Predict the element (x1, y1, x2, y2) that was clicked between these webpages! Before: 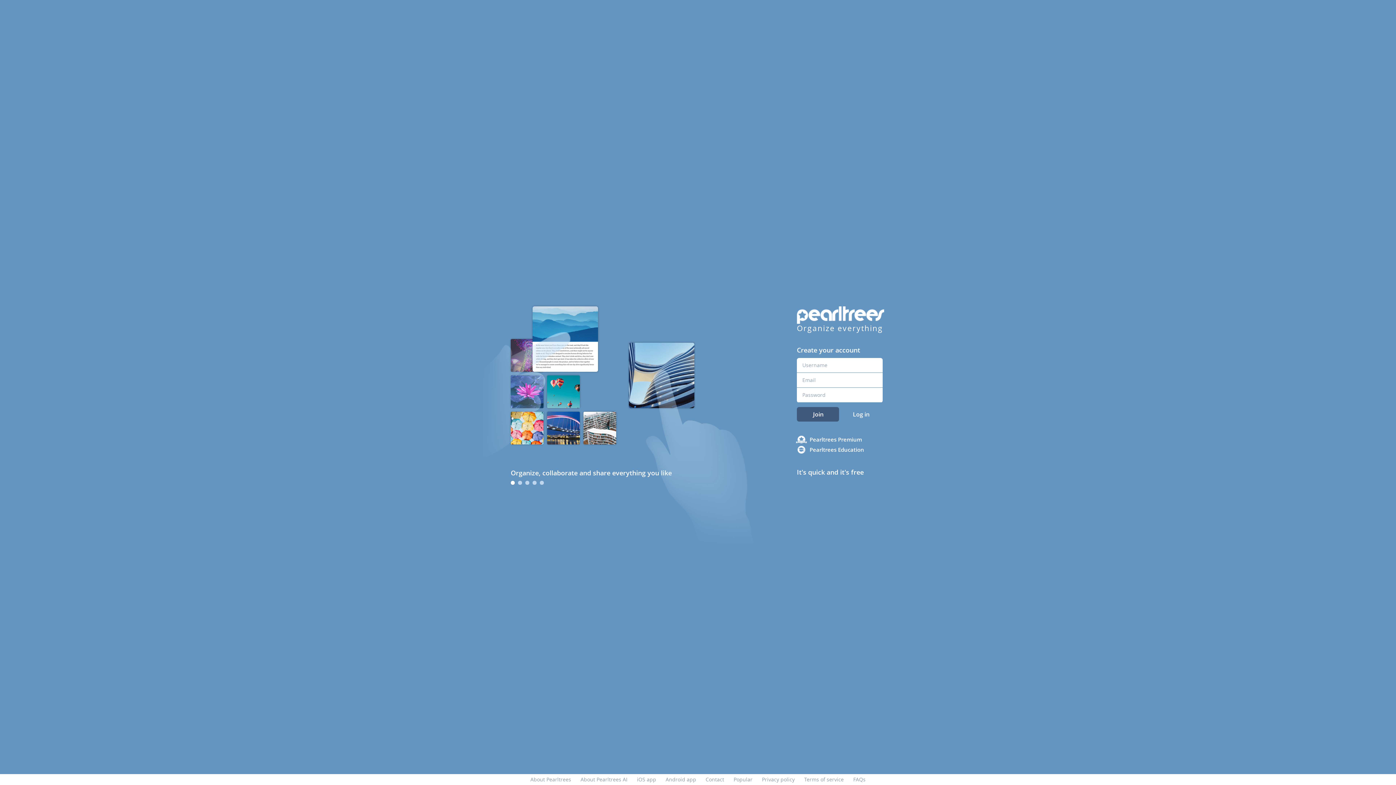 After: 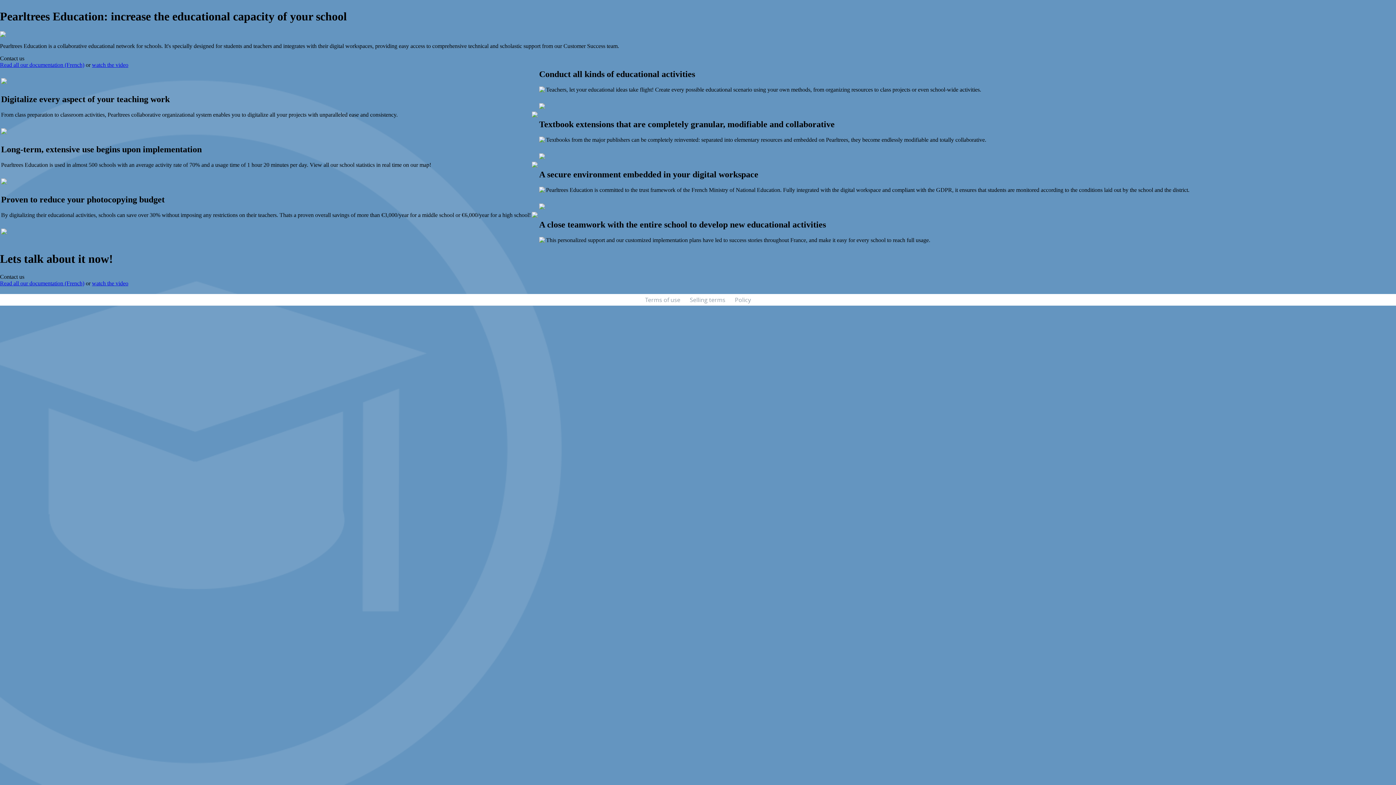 Action: bbox: (809, 444, 898, 454) label: Pearltrees Education